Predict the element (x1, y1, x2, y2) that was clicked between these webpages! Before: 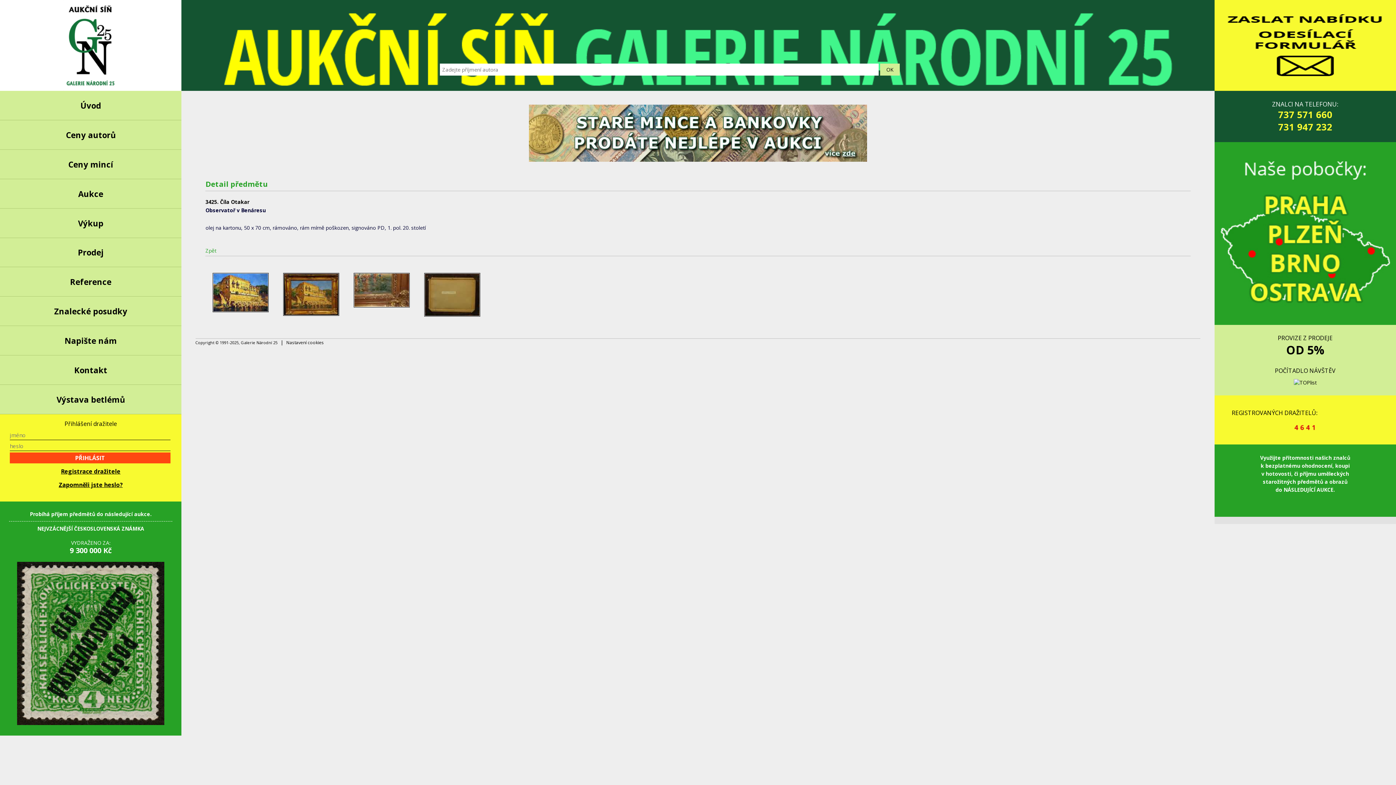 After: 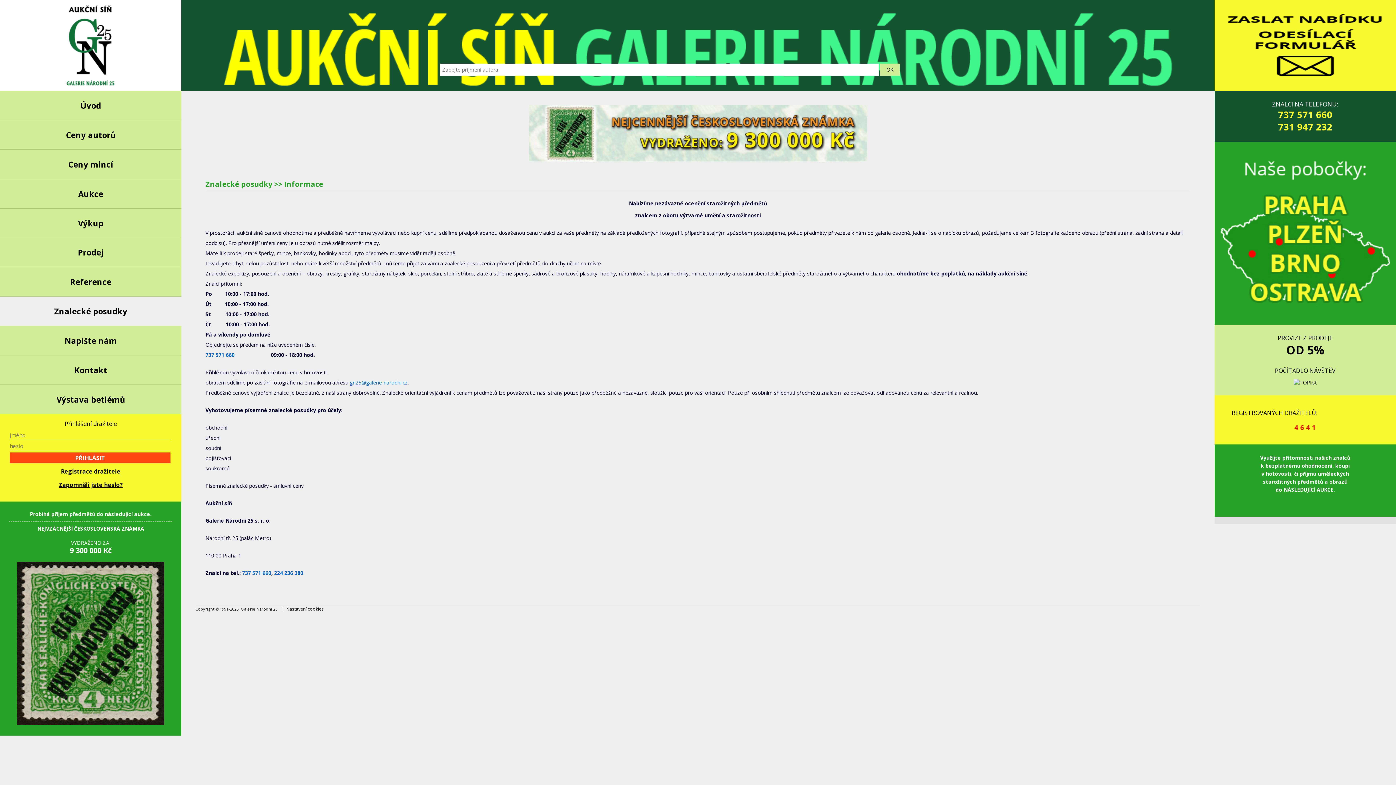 Action: bbox: (0, 296, 181, 326) label: Znalecké posudky